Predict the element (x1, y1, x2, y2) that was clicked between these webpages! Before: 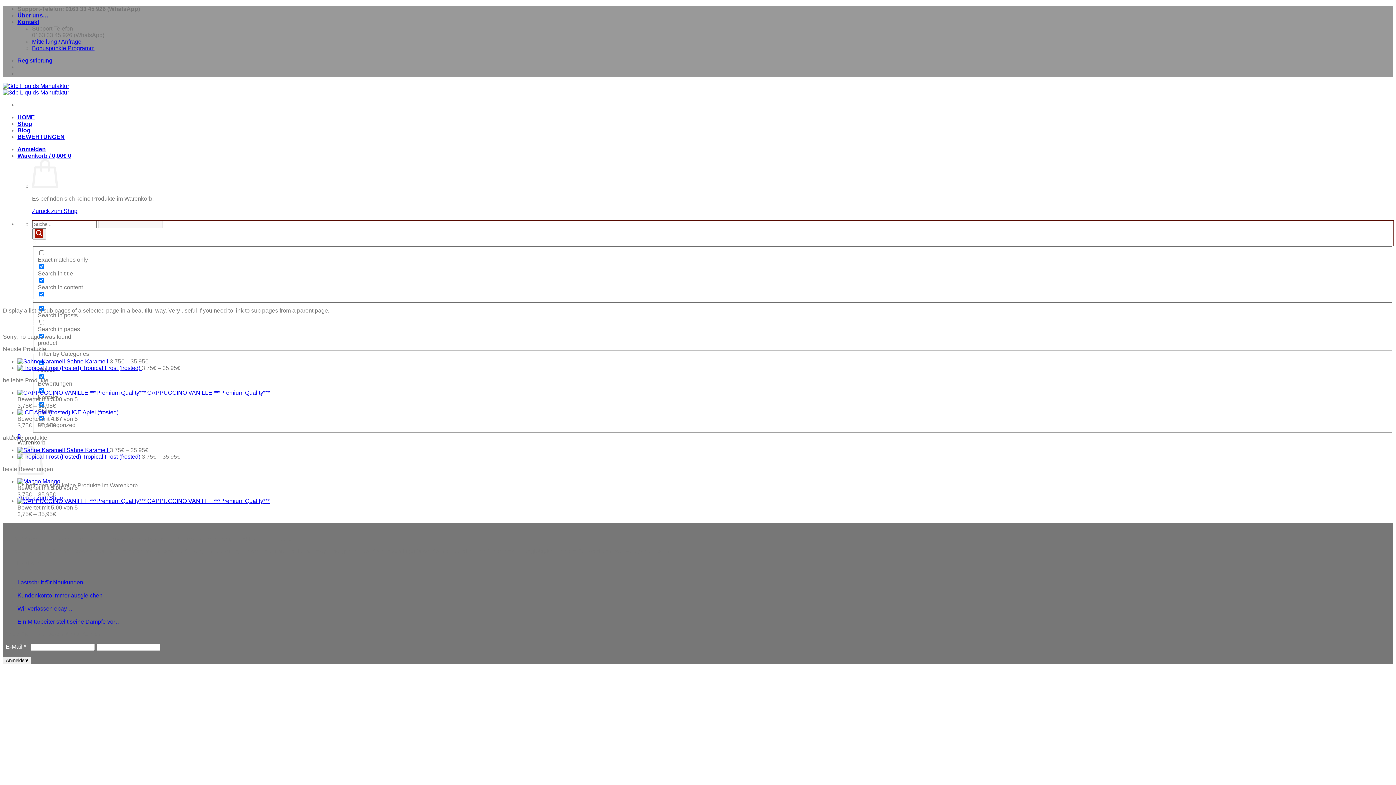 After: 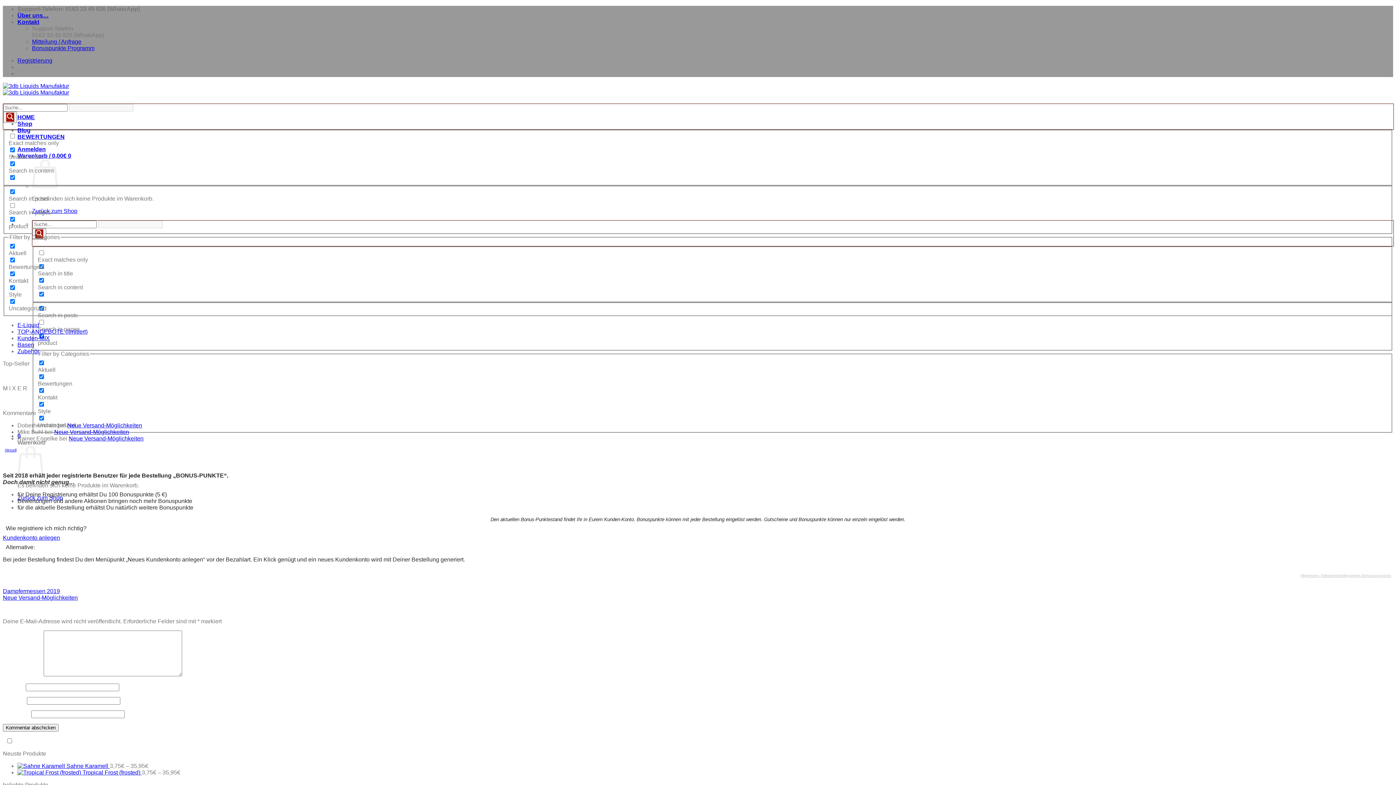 Action: label: Bonuspunkte Programm bbox: (32, 45, 94, 51)